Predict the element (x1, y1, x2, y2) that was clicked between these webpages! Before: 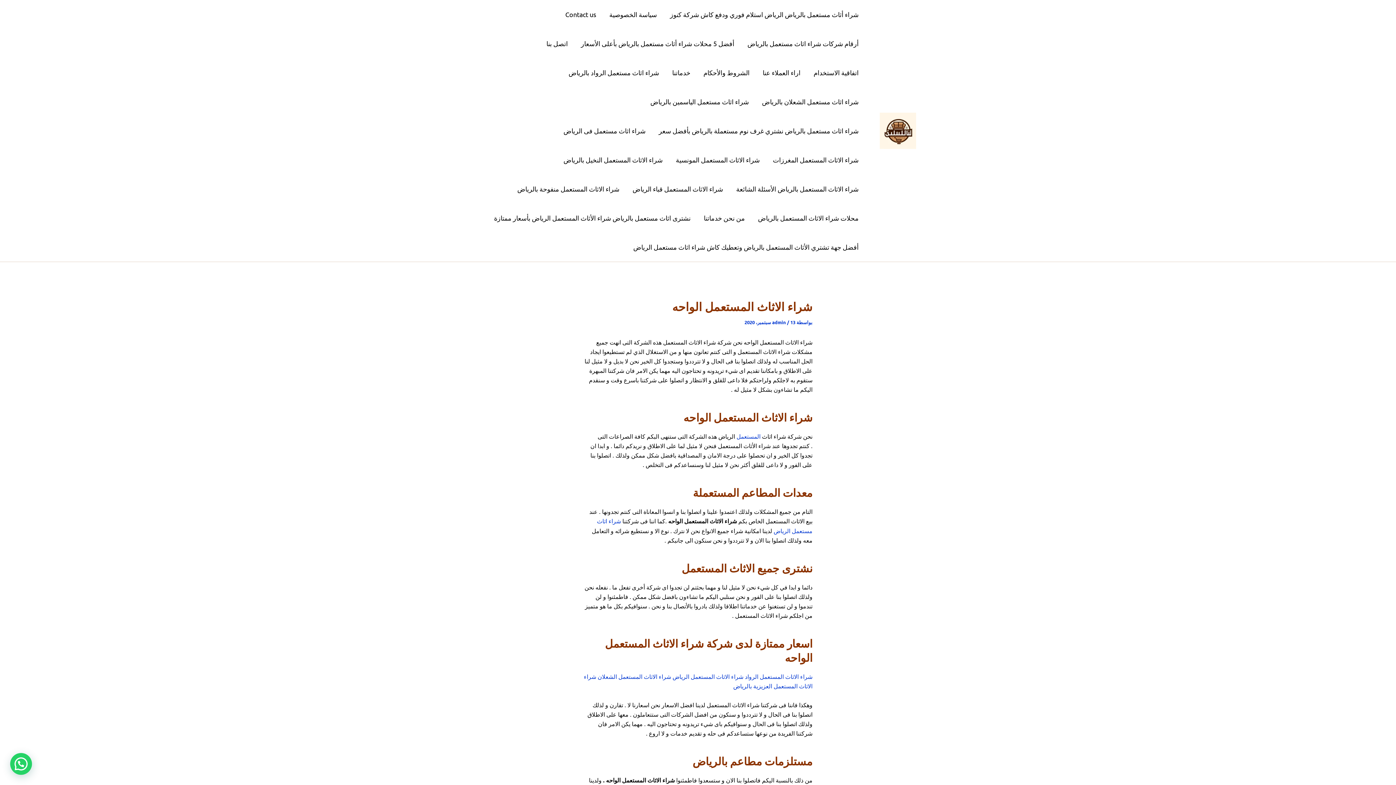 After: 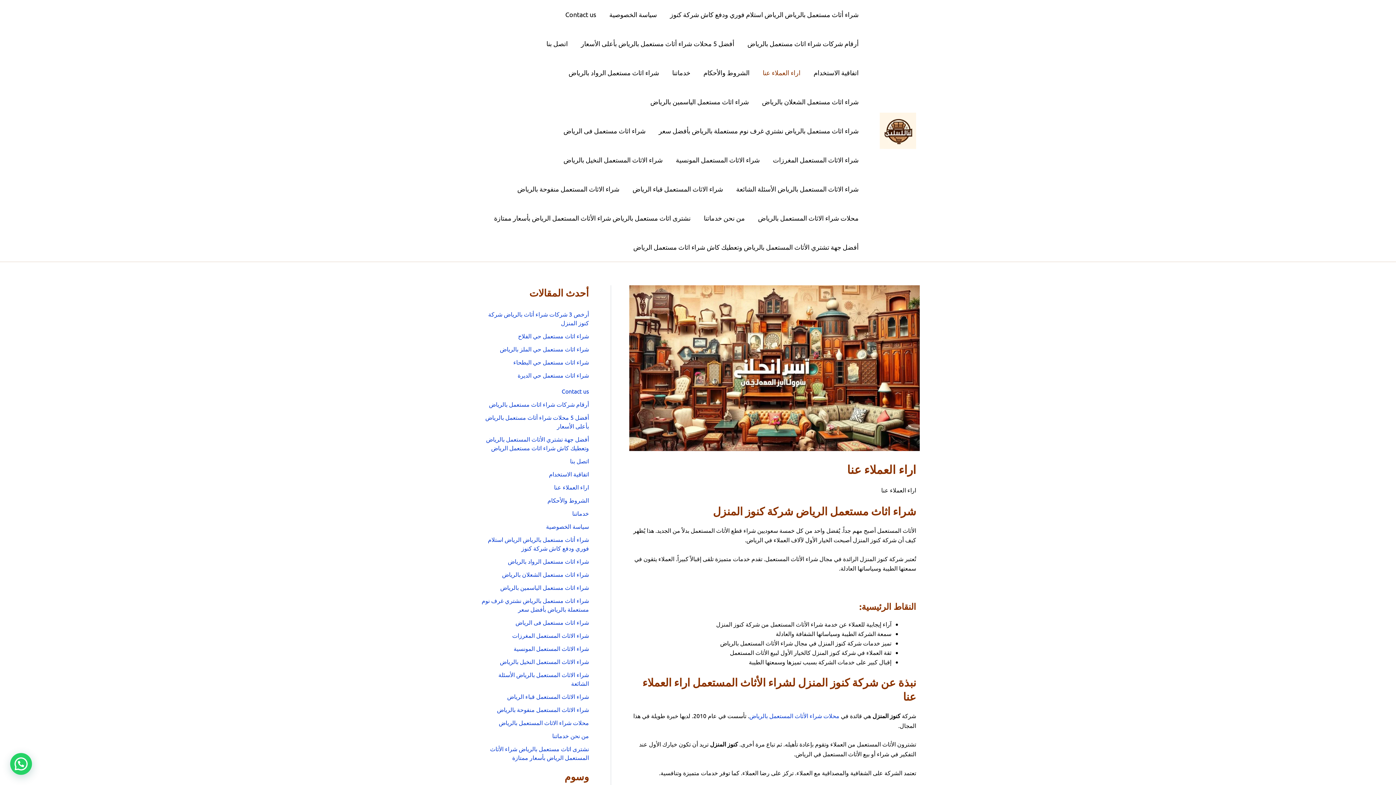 Action: bbox: (756, 58, 807, 87) label: اراء العملاء عنا